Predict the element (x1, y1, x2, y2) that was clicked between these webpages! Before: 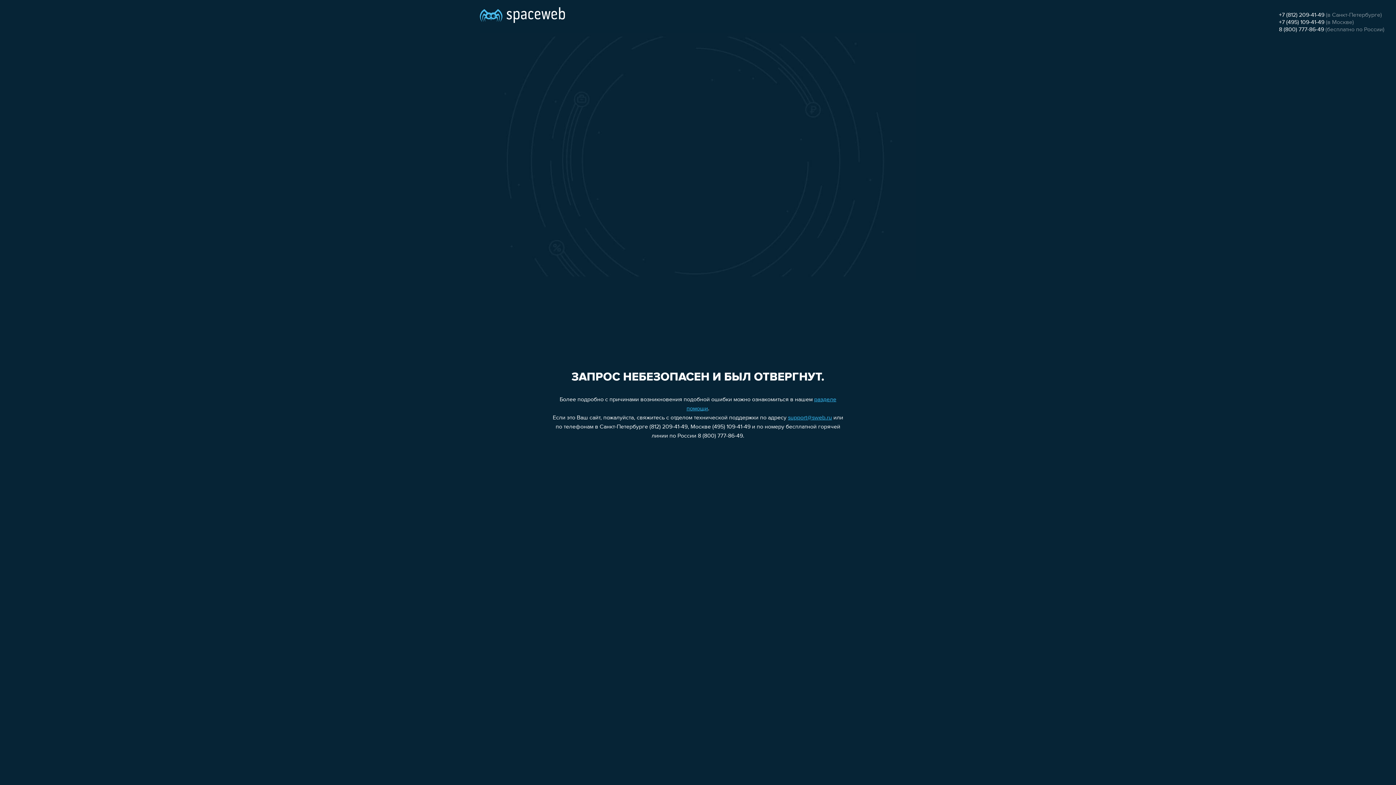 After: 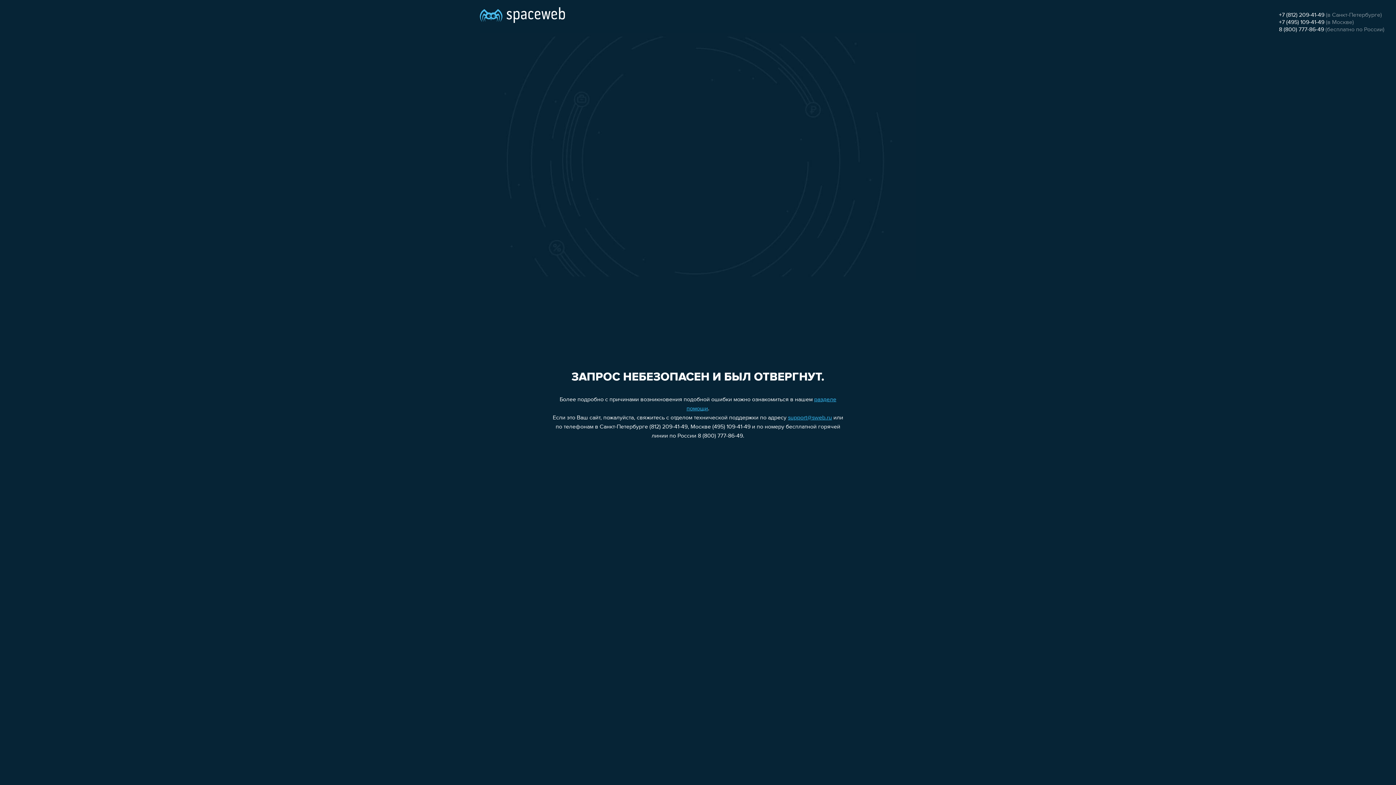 Action: bbox: (788, 415, 832, 421) label: support@sweb.ru